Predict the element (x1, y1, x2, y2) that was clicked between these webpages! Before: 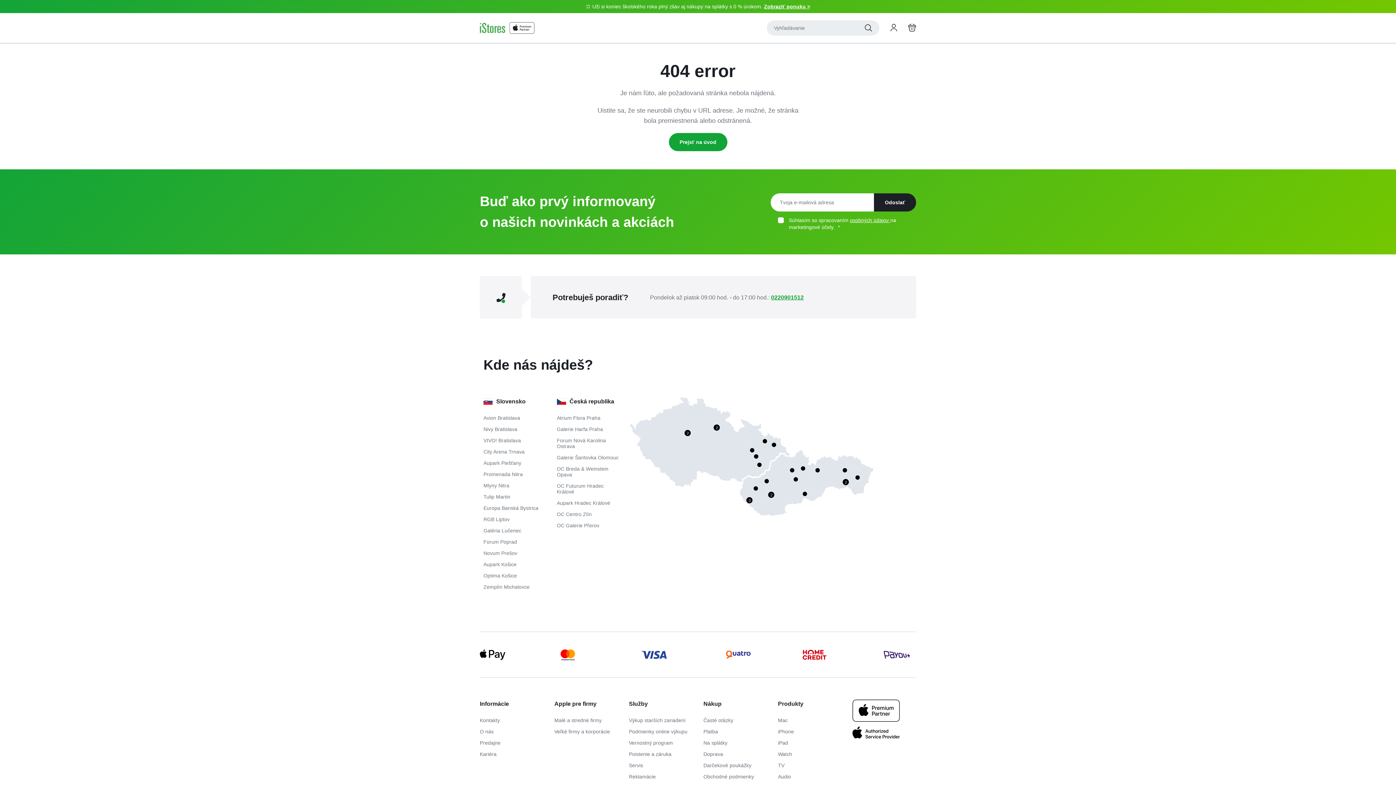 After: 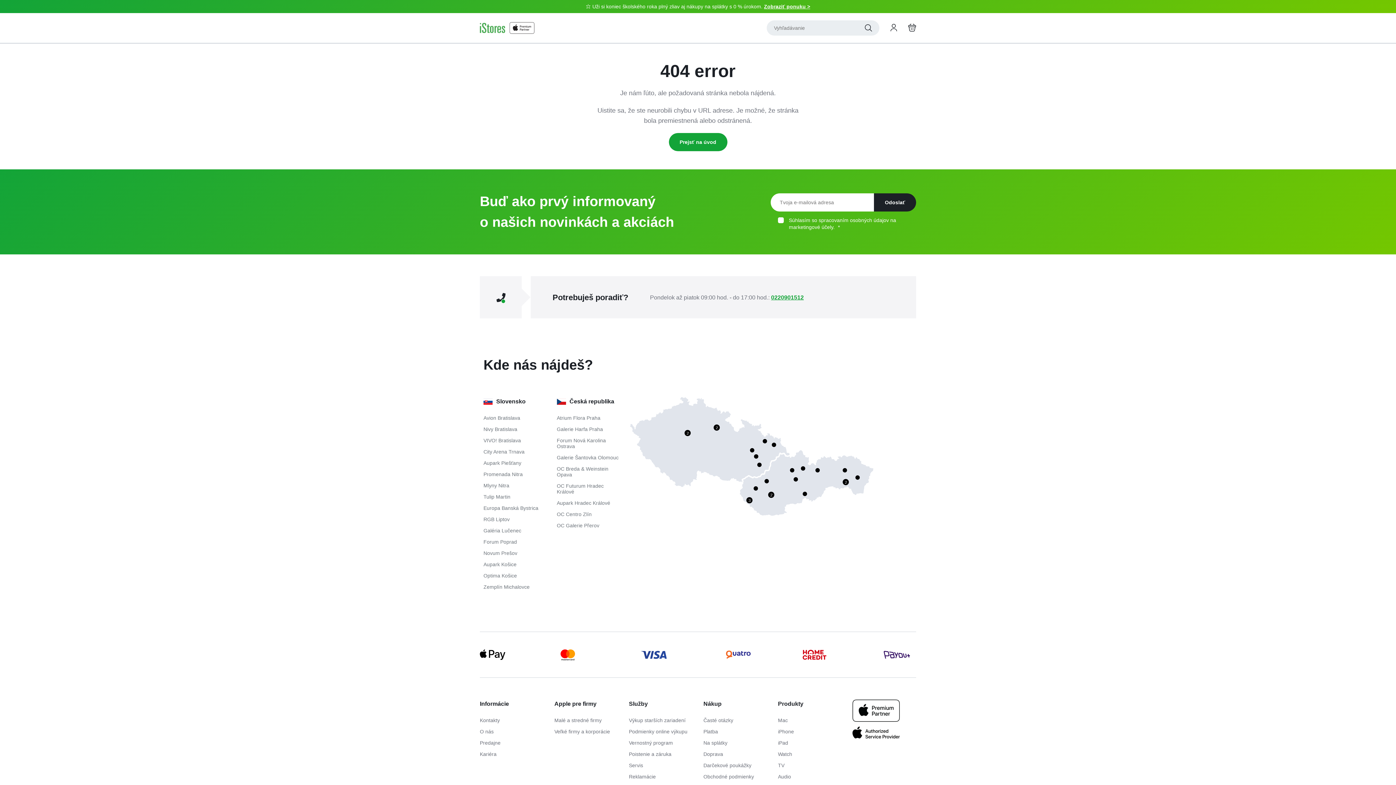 Action: label: osobných údajov  bbox: (850, 217, 890, 223)